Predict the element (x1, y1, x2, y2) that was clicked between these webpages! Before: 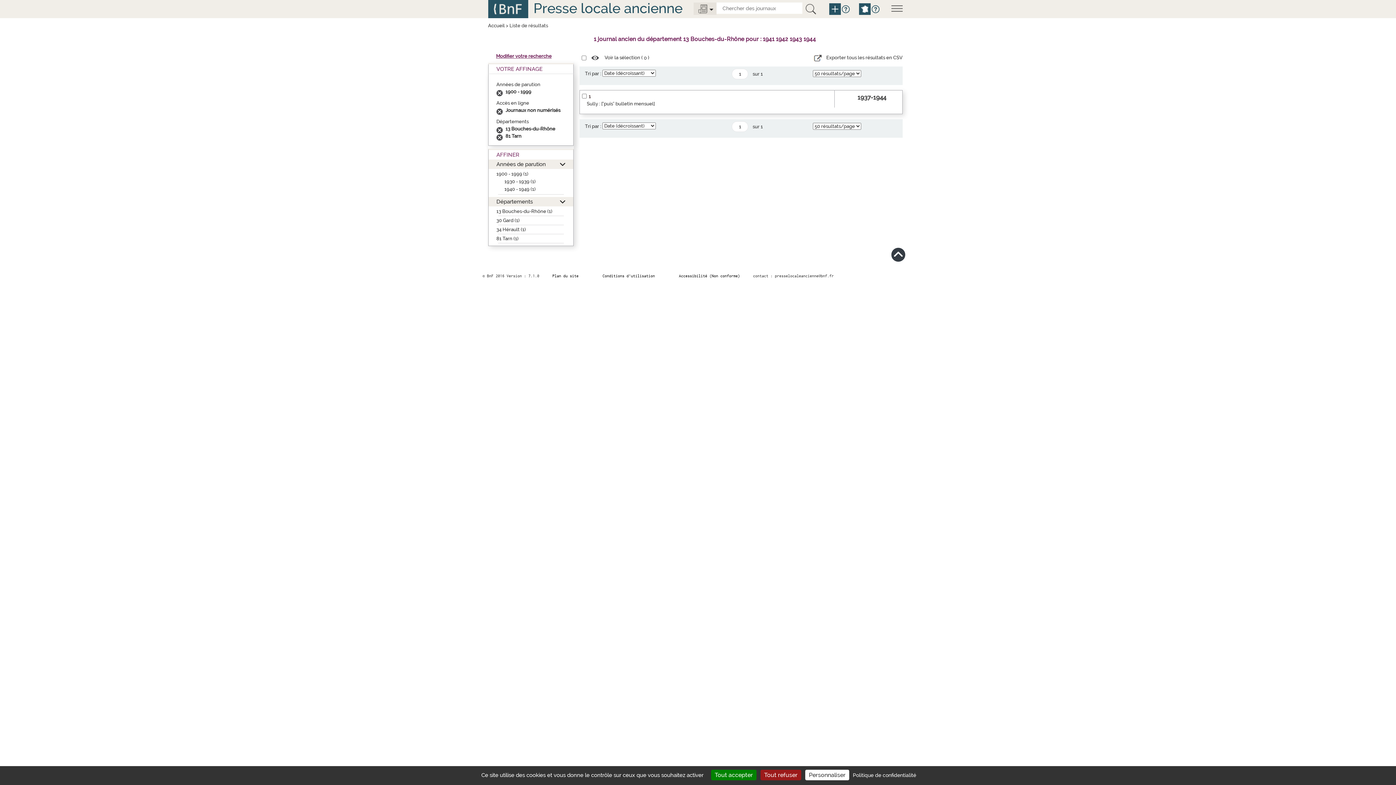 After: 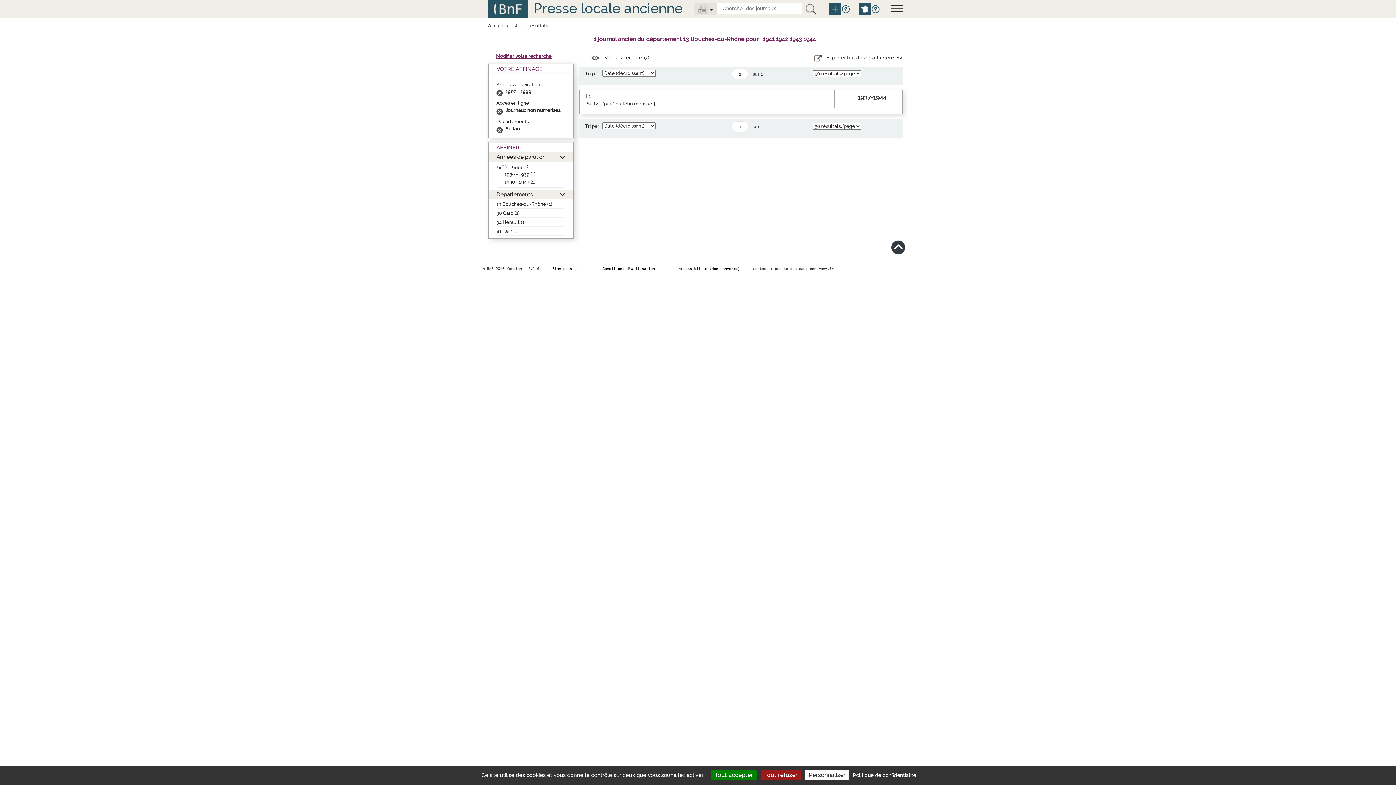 Action: bbox: (496, 126, 505, 131)